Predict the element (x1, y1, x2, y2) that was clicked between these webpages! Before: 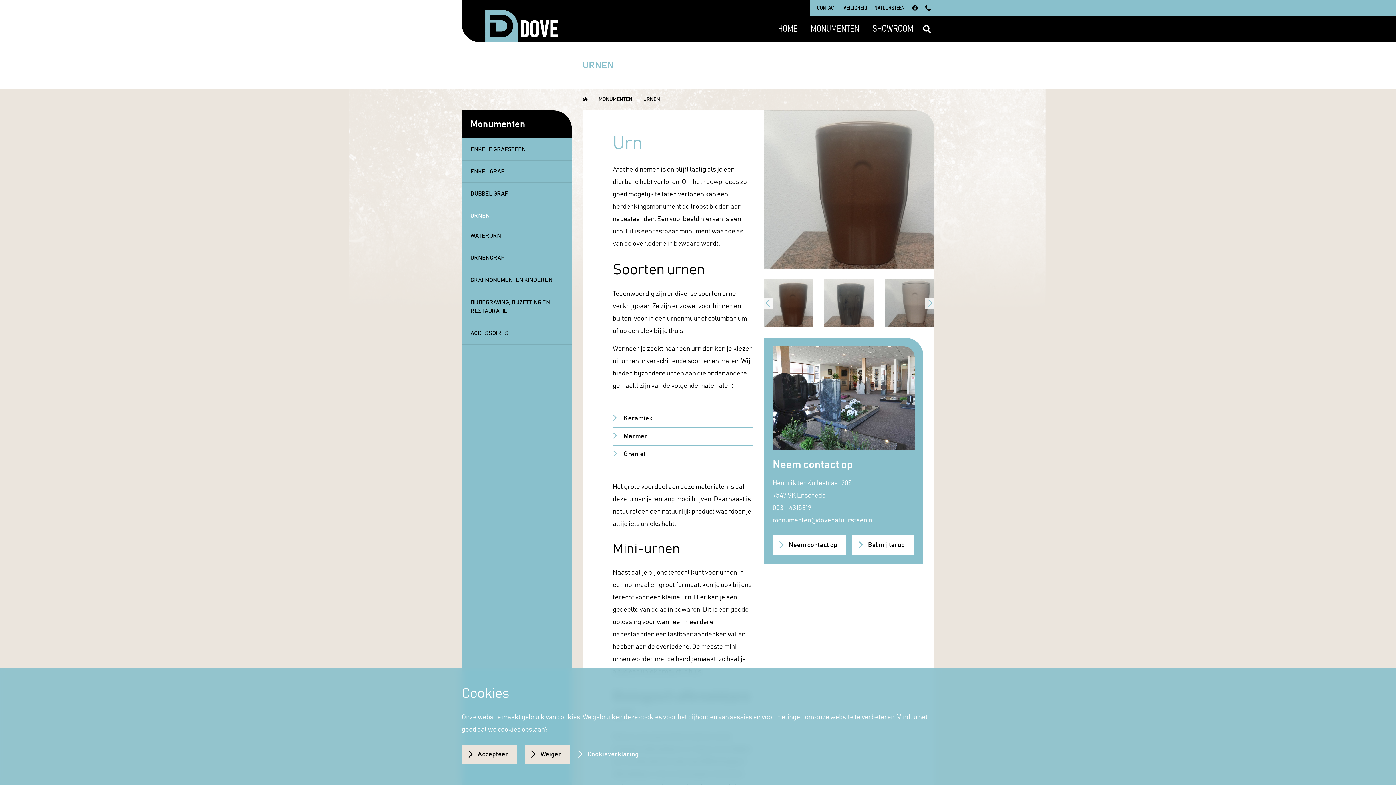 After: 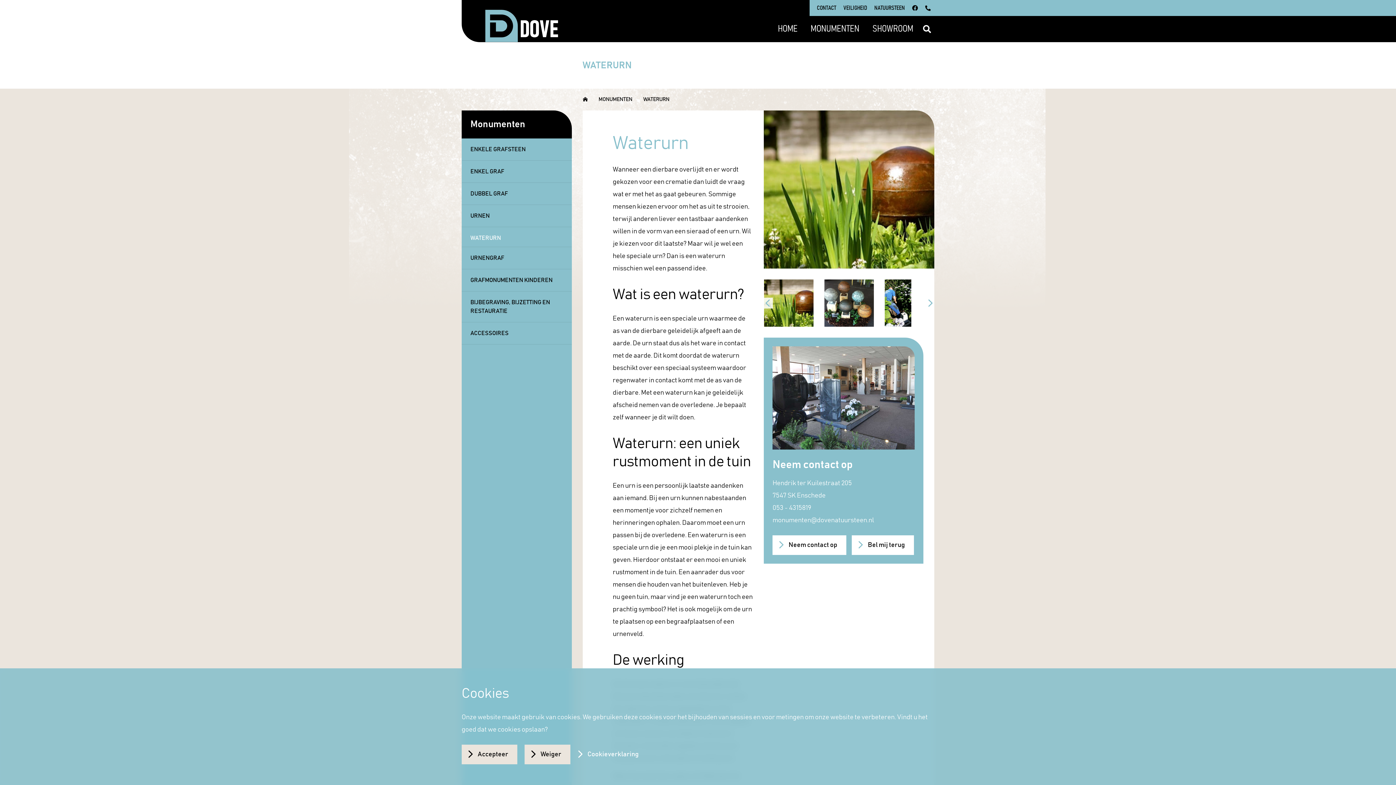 Action: label: WATERURN bbox: (470, 231, 563, 240)